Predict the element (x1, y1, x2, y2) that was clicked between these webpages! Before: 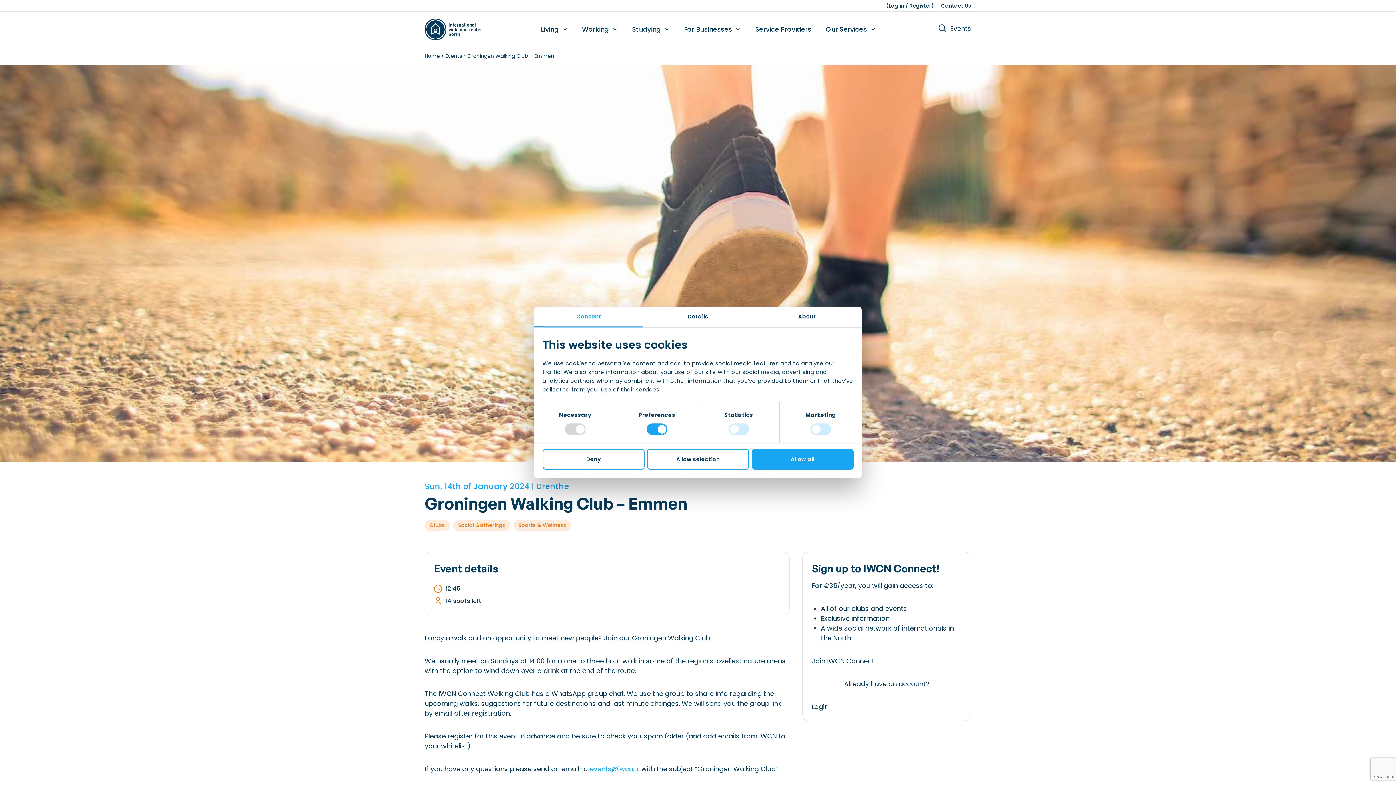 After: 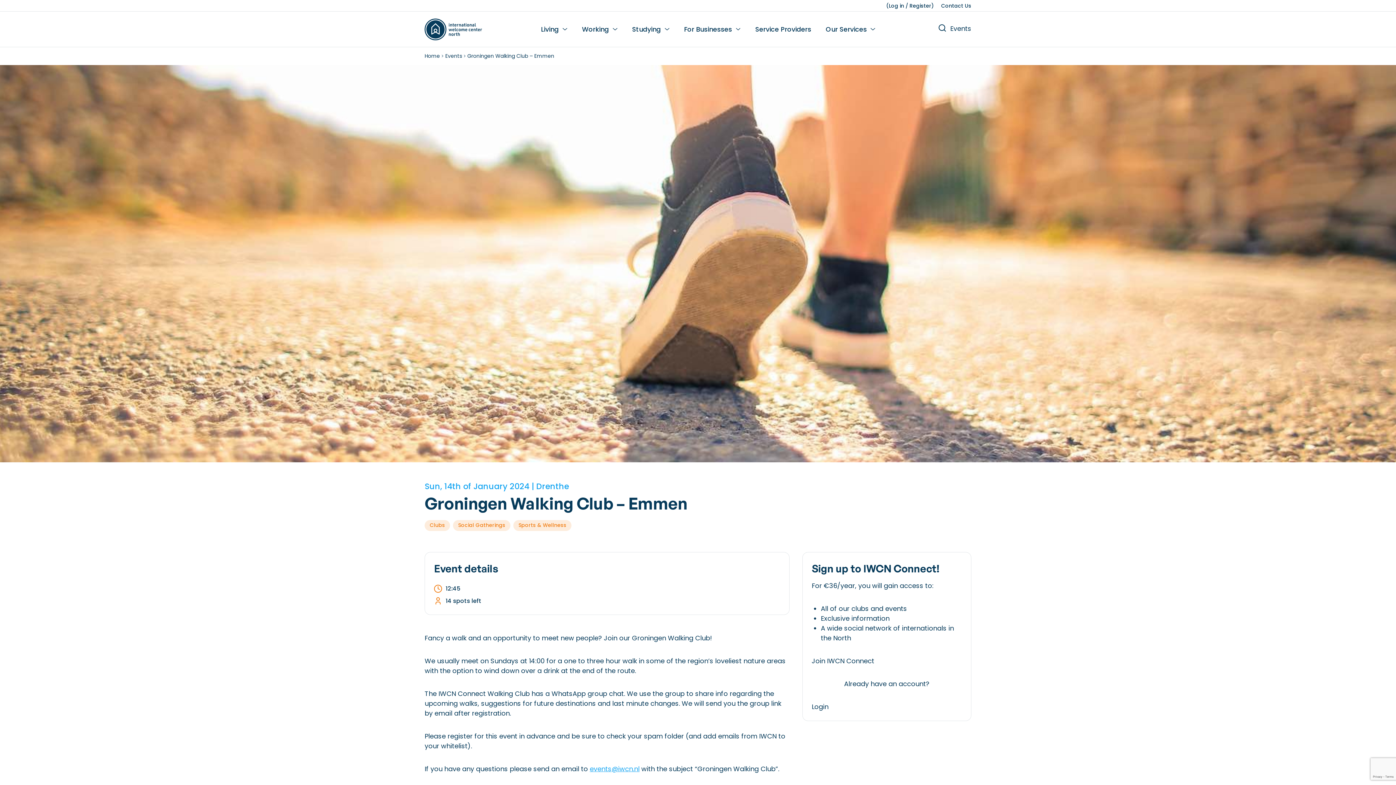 Action: label: Allow all bbox: (751, 449, 853, 469)